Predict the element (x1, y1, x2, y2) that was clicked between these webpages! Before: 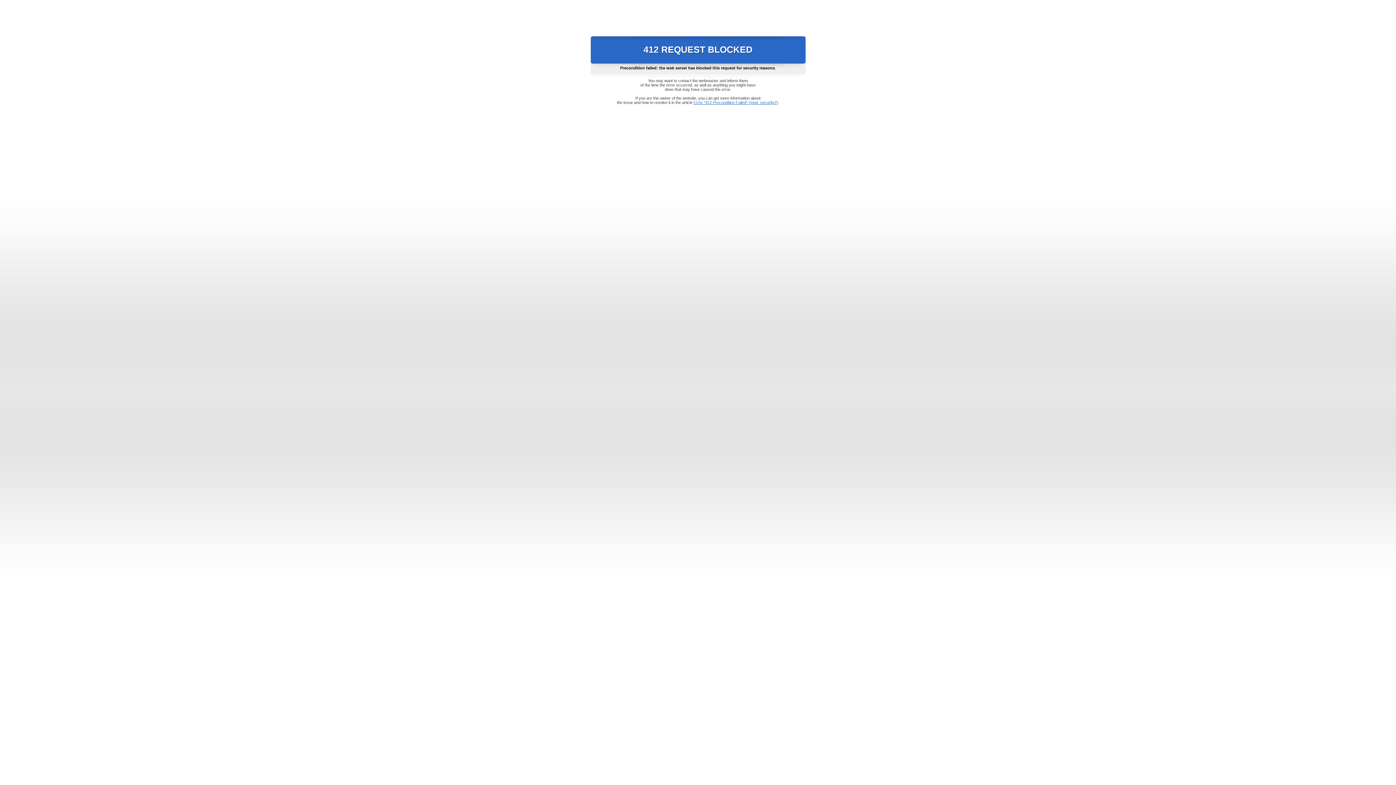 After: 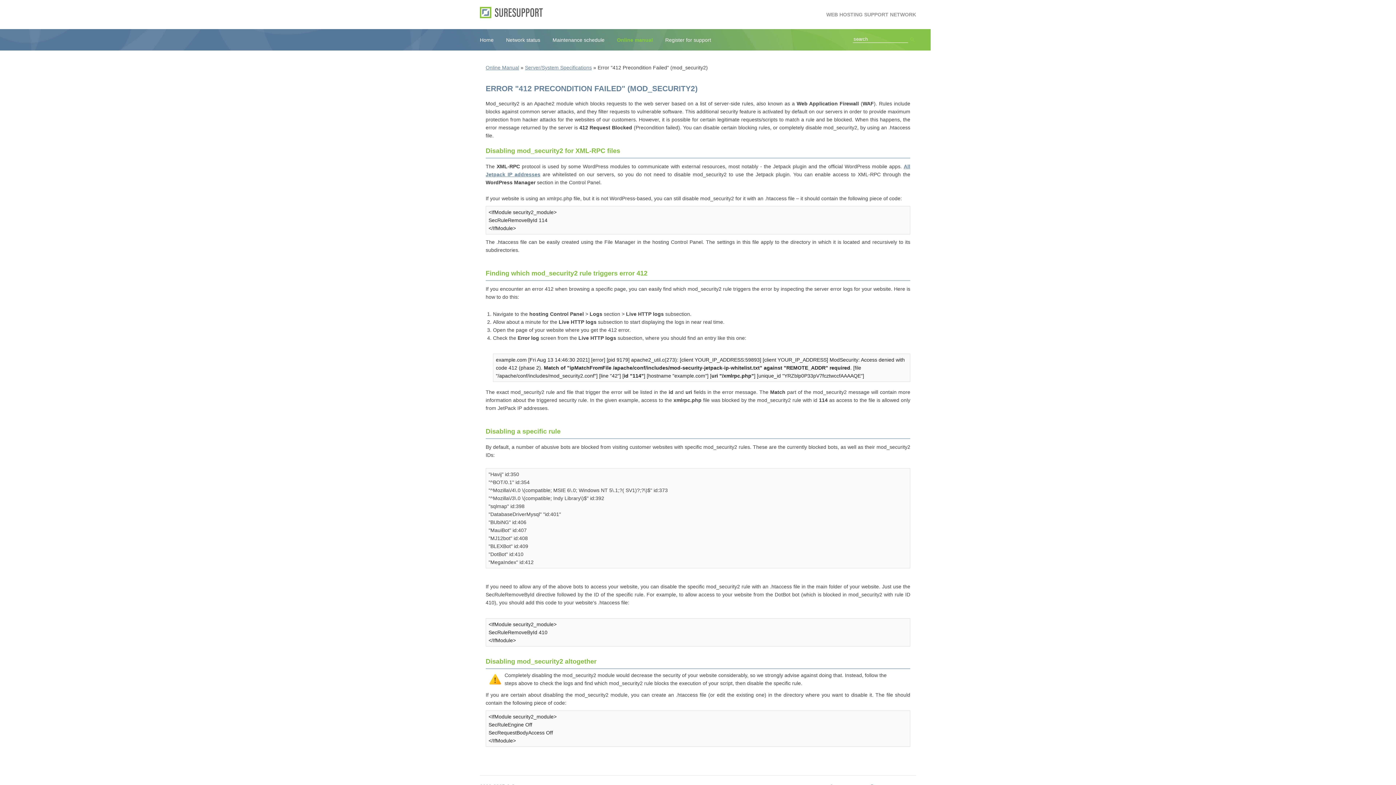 Action: label: Error "412 Precondition Failed" (mod_security2) bbox: (693, 100, 778, 104)